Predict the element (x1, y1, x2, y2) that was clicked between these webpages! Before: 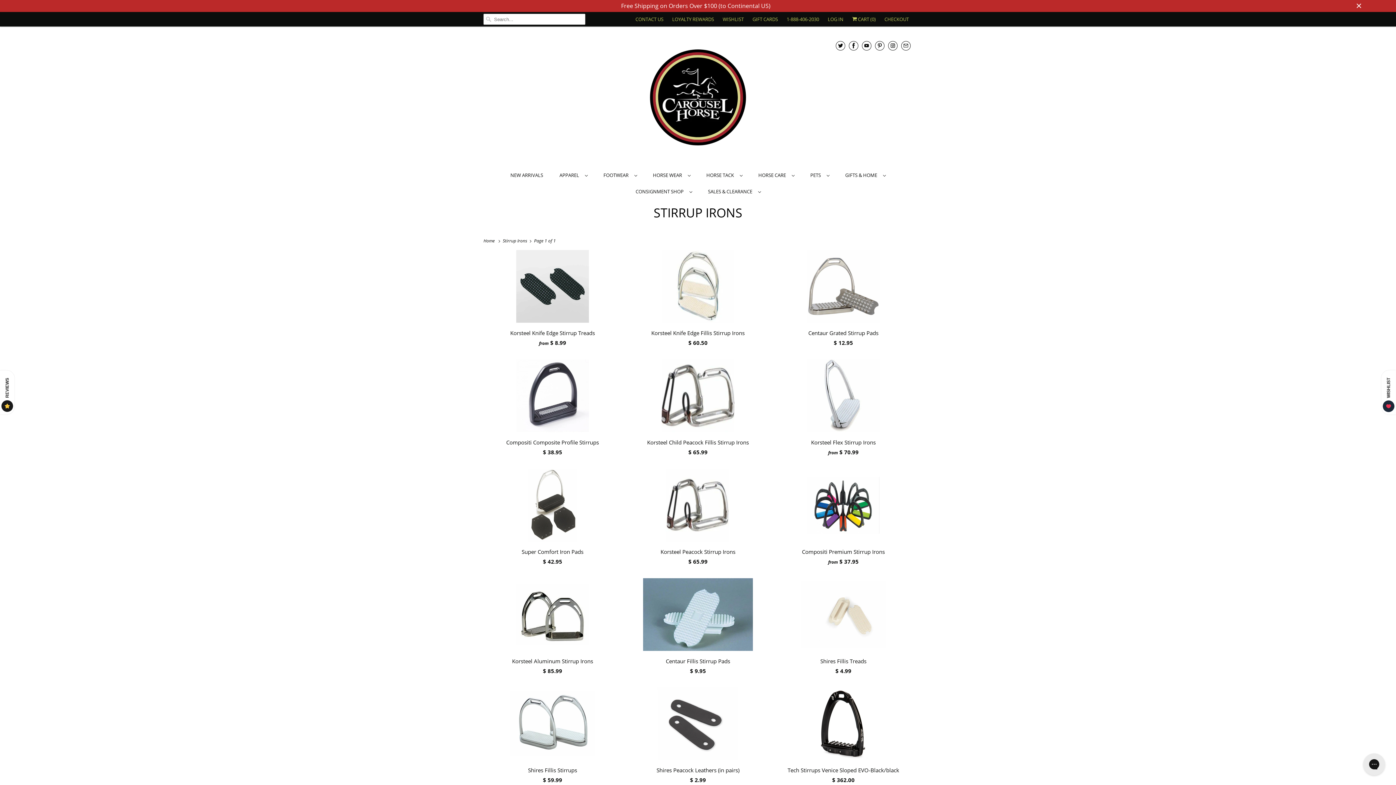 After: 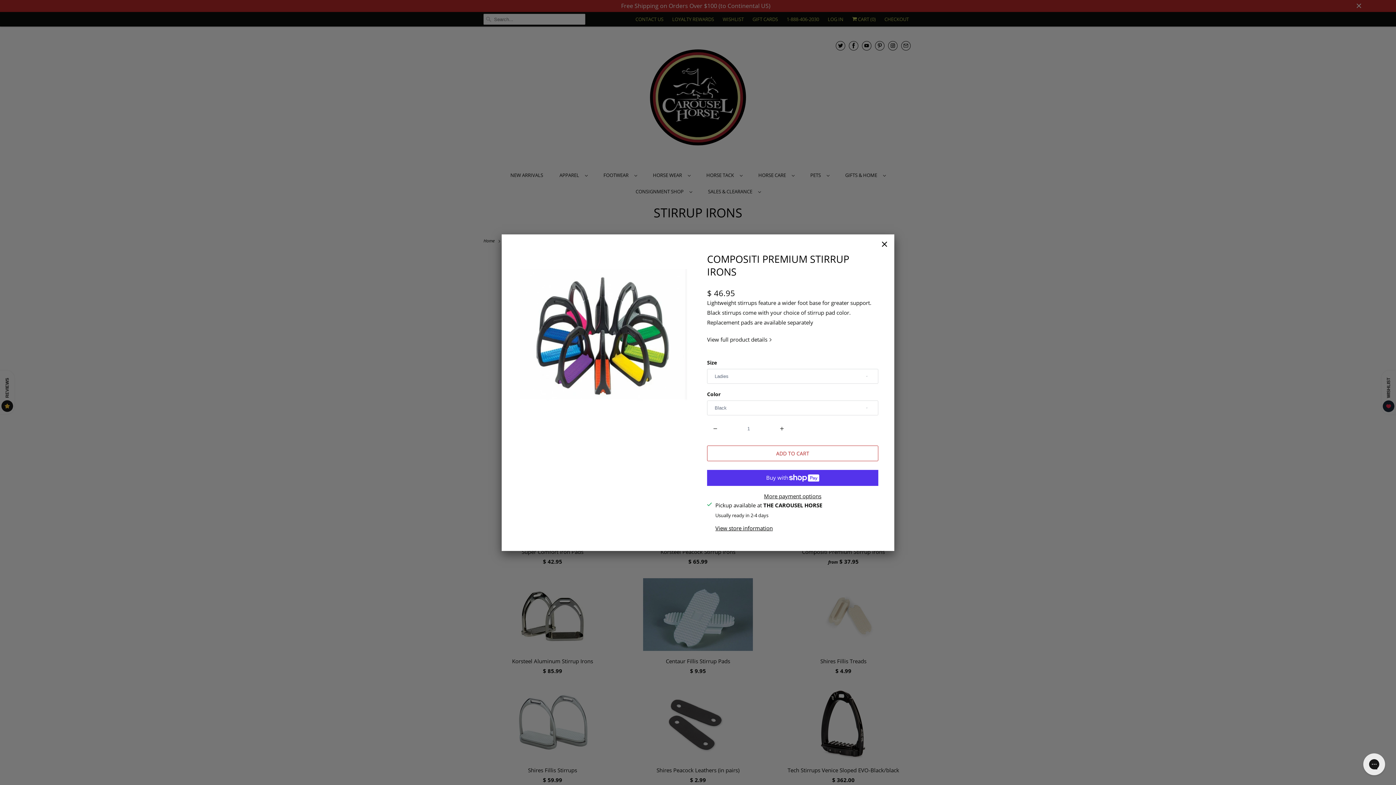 Action: bbox: (774, 469, 912, 570) label: Compositi Premium Stirrup Irons
from $ 37.95